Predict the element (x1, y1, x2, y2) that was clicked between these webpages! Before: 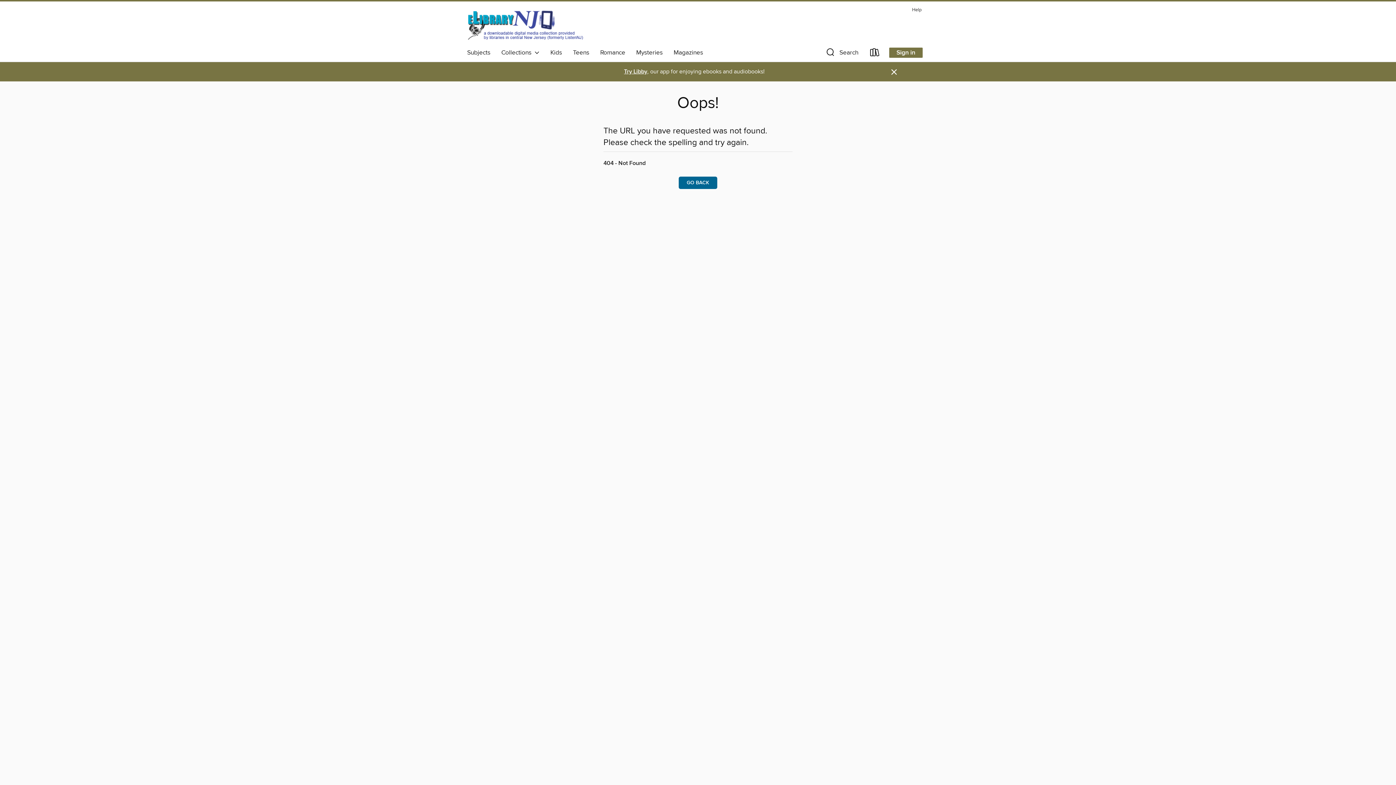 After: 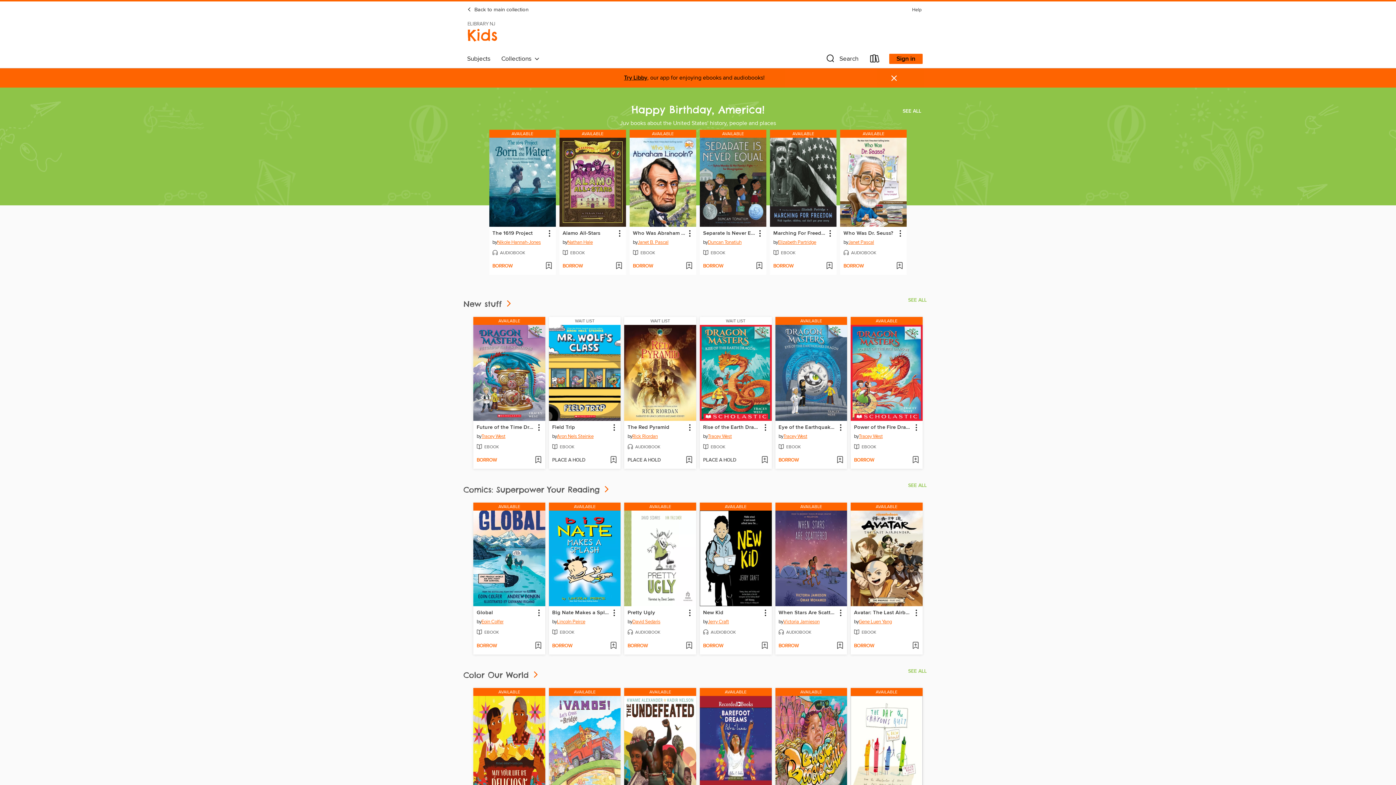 Action: label: Kids bbox: (545, 46, 567, 58)